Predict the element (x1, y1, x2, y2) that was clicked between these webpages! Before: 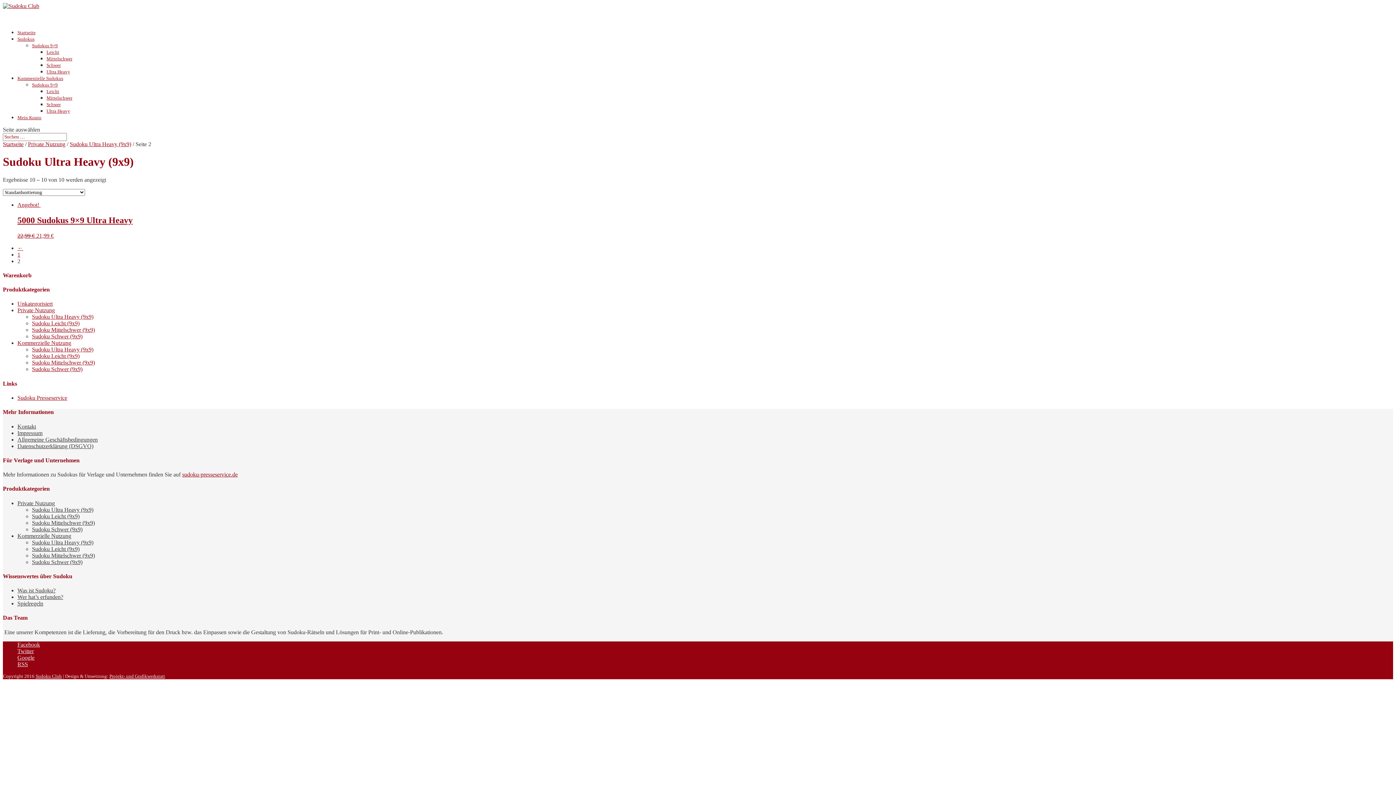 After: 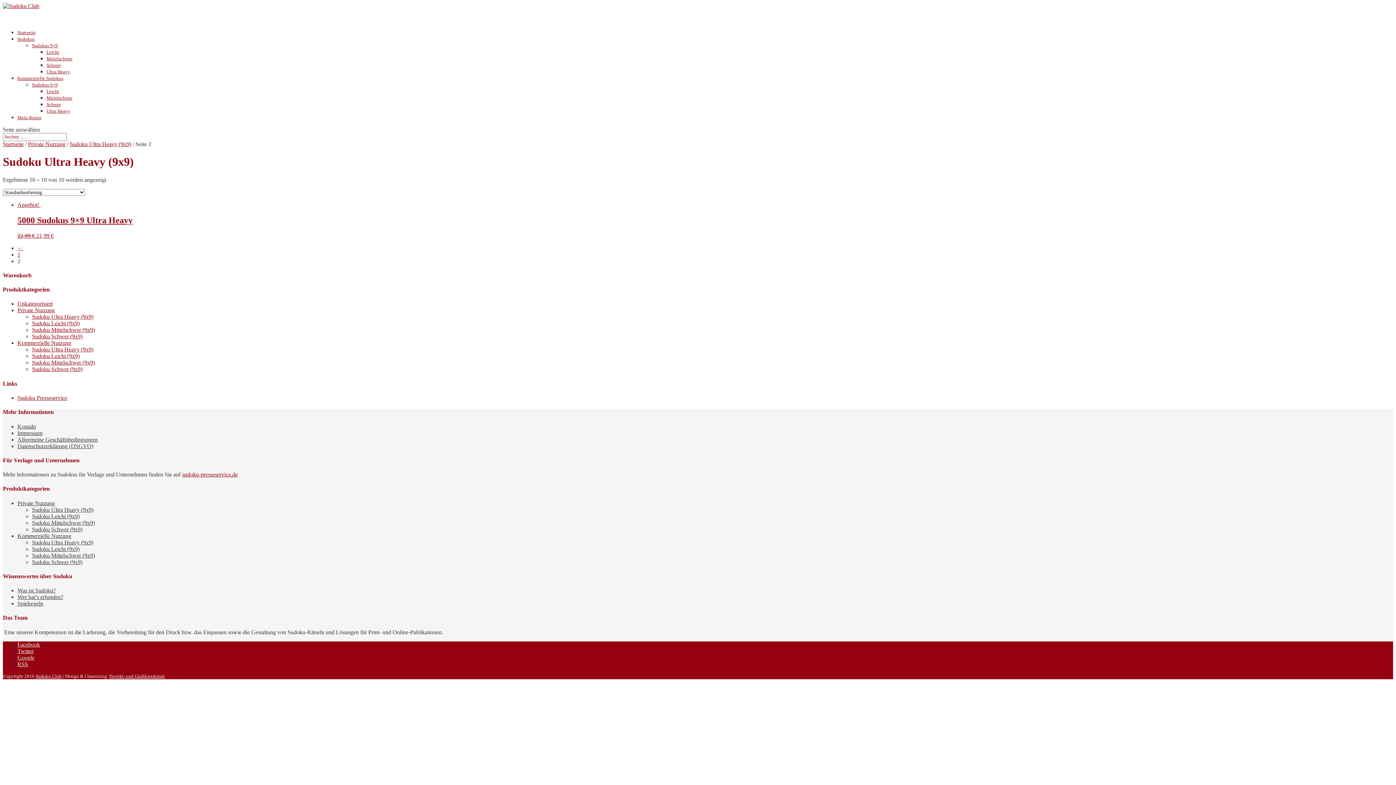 Action: bbox: (17, 654, 34, 660) label: Google